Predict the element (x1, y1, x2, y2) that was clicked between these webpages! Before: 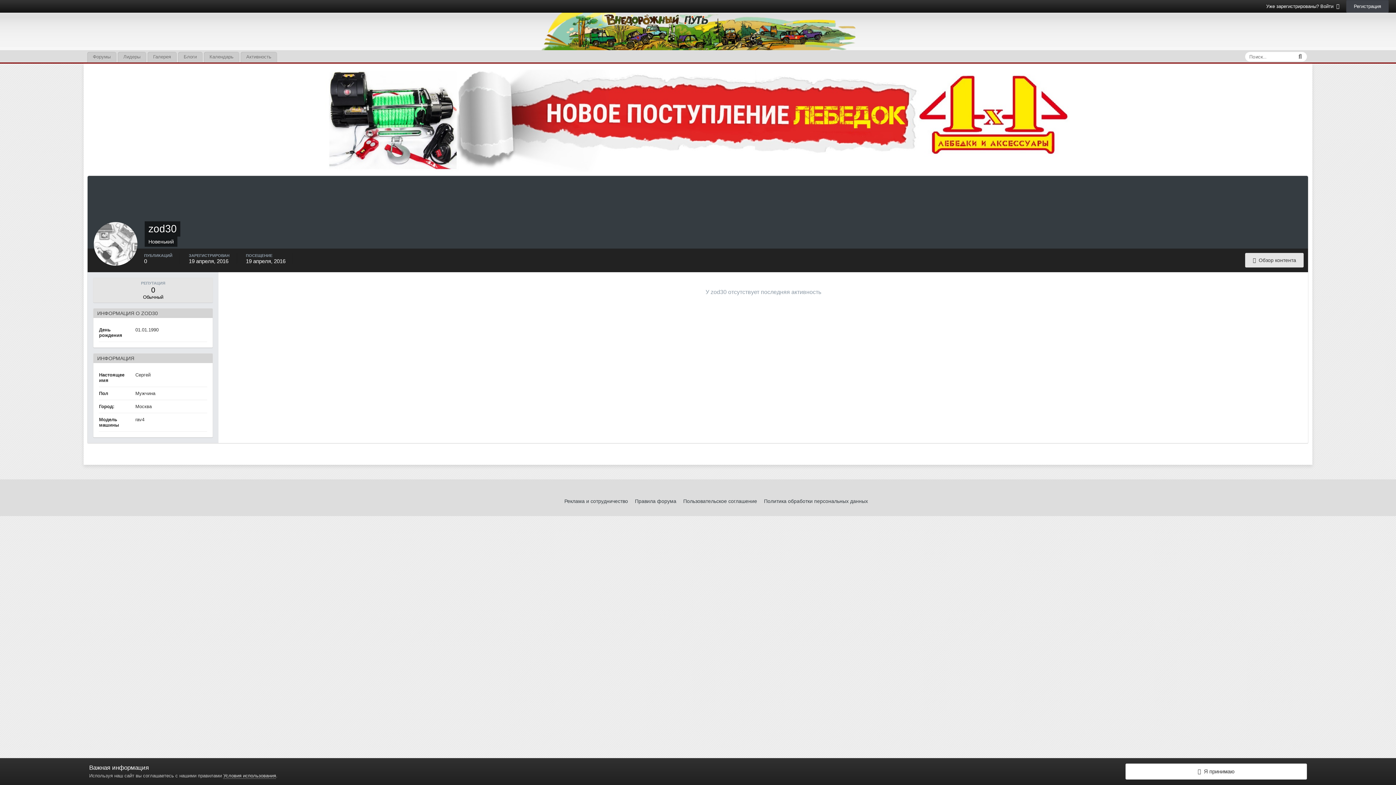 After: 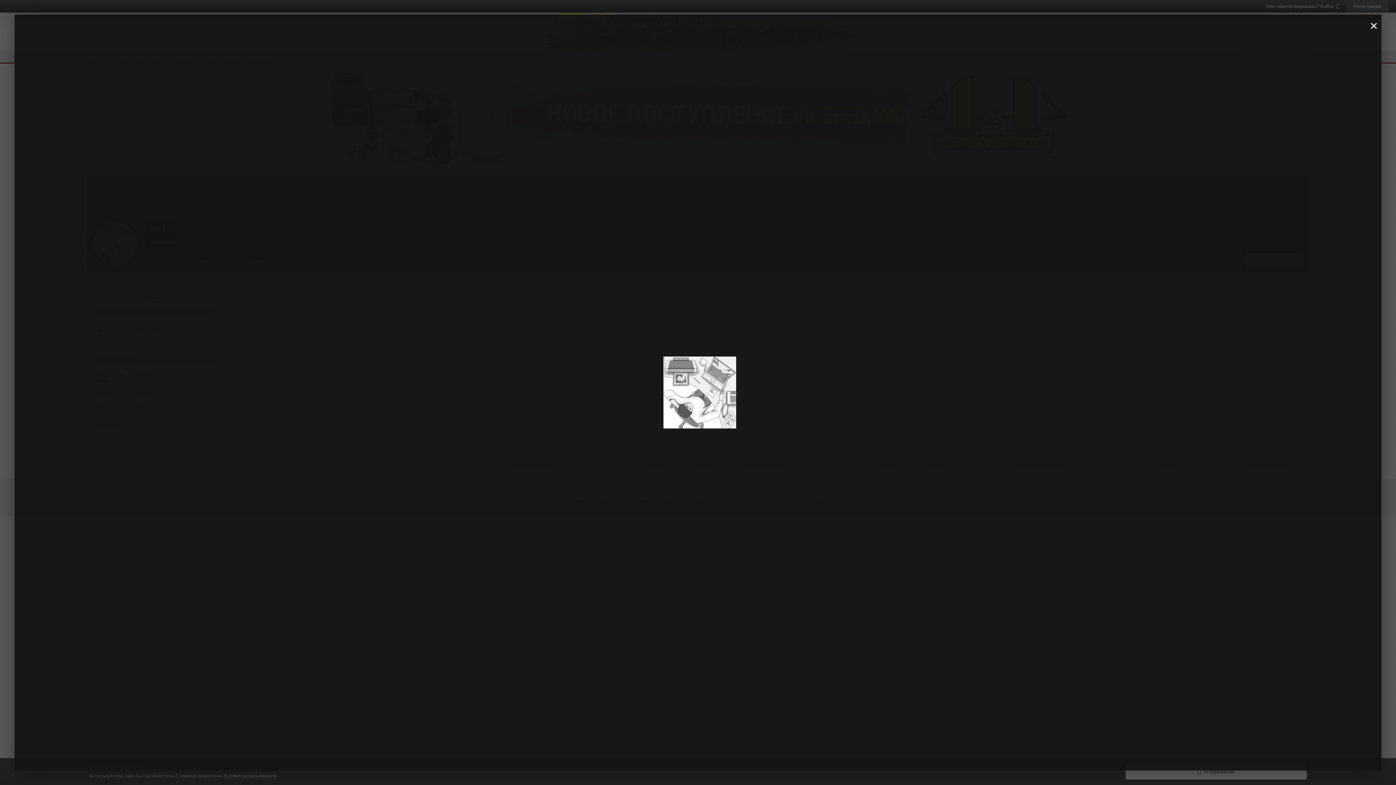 Action: bbox: (93, 222, 137, 265)